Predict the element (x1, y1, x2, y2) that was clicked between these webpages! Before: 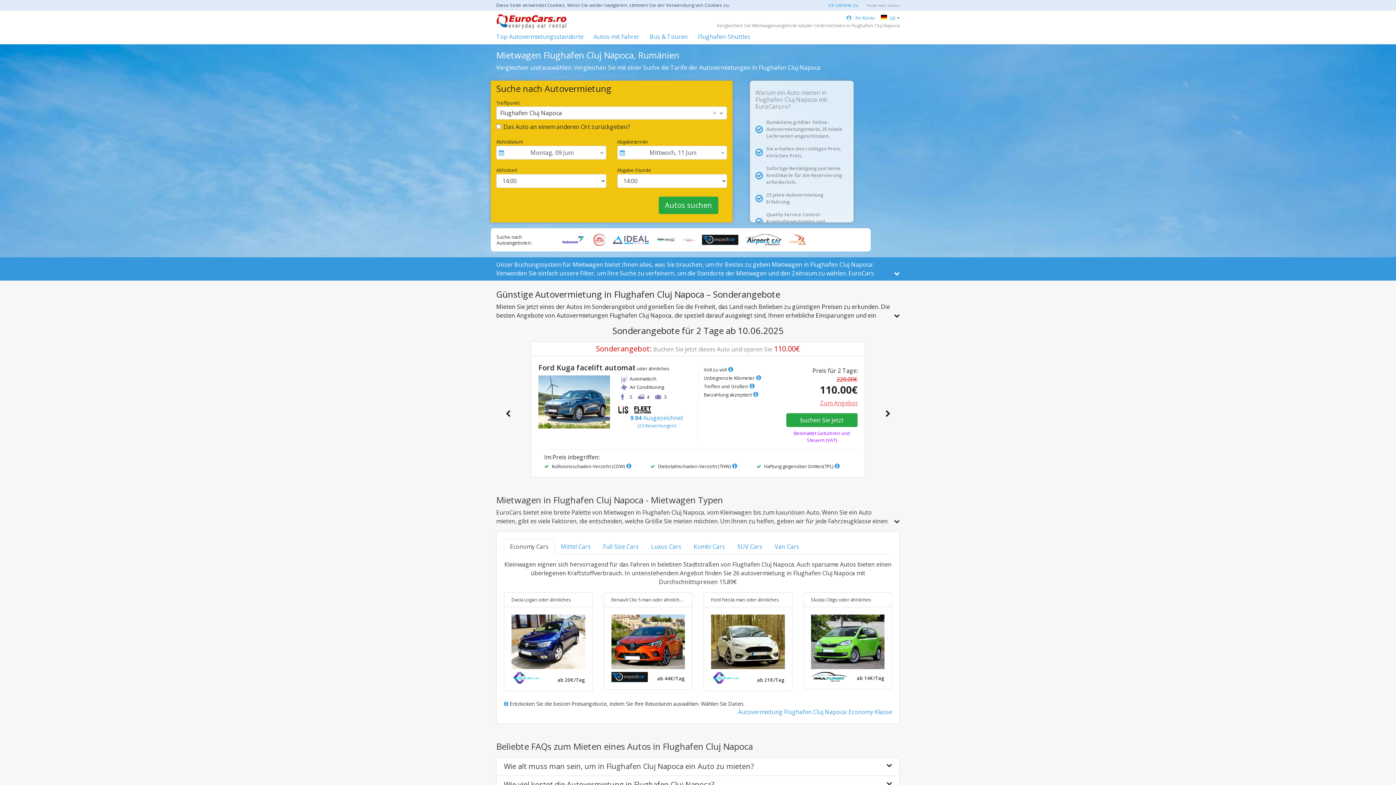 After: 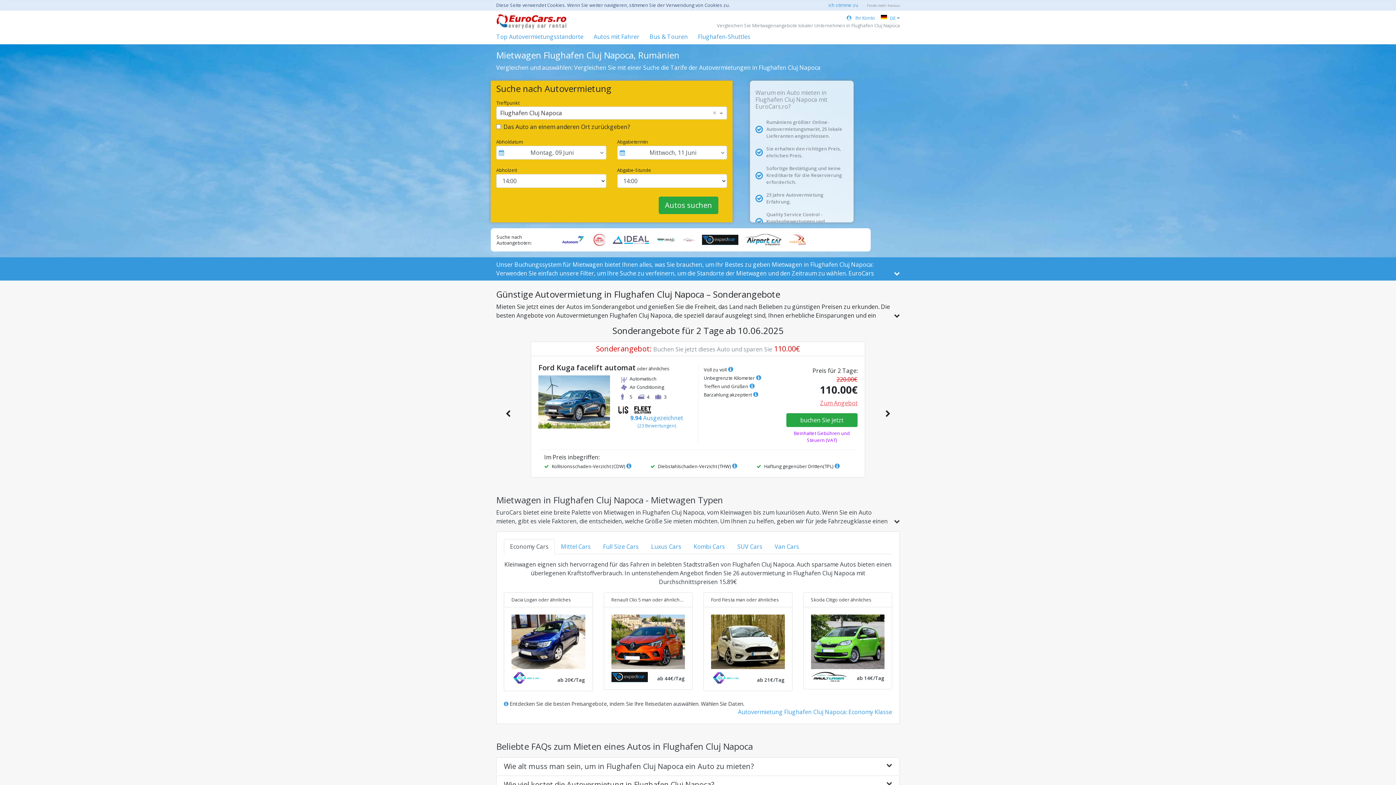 Action: bbox: (511, 637, 585, 645)